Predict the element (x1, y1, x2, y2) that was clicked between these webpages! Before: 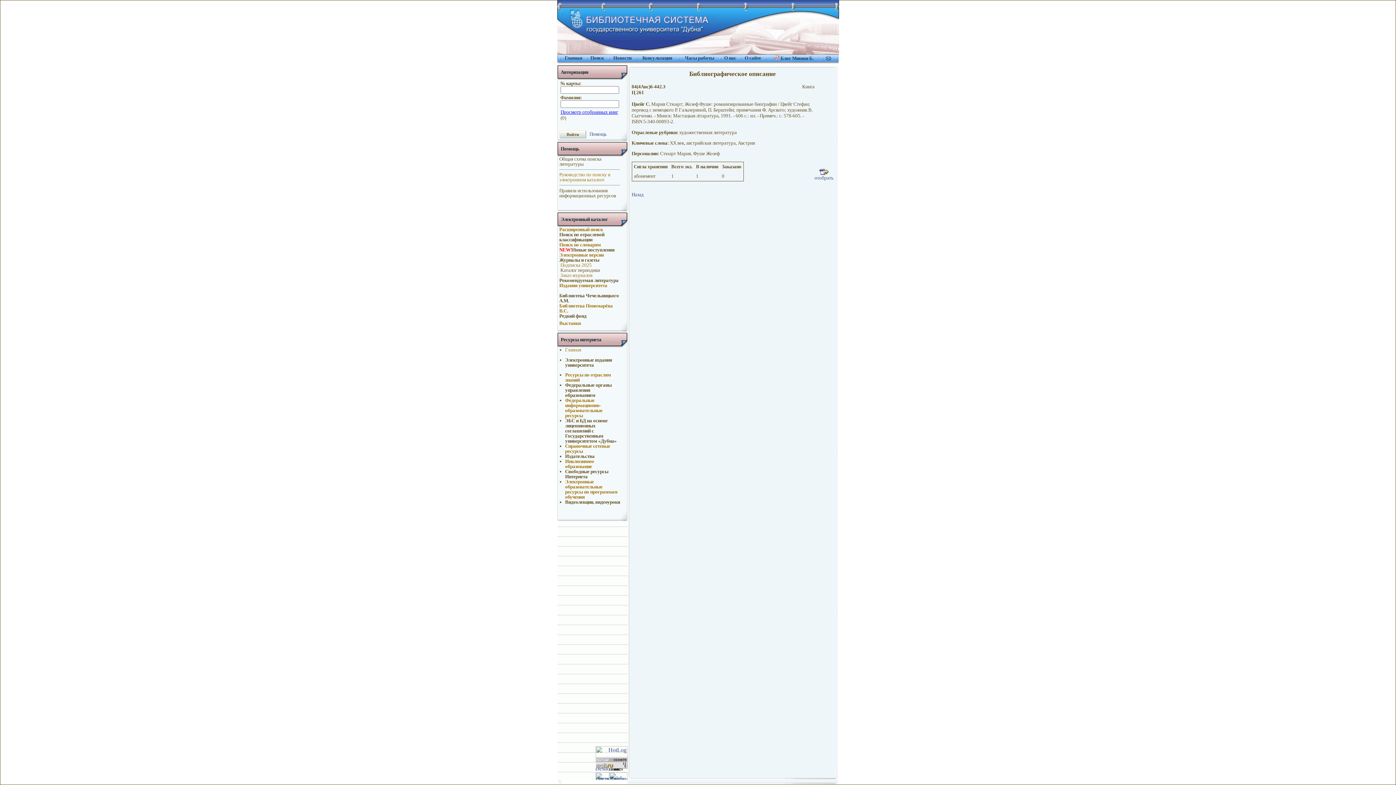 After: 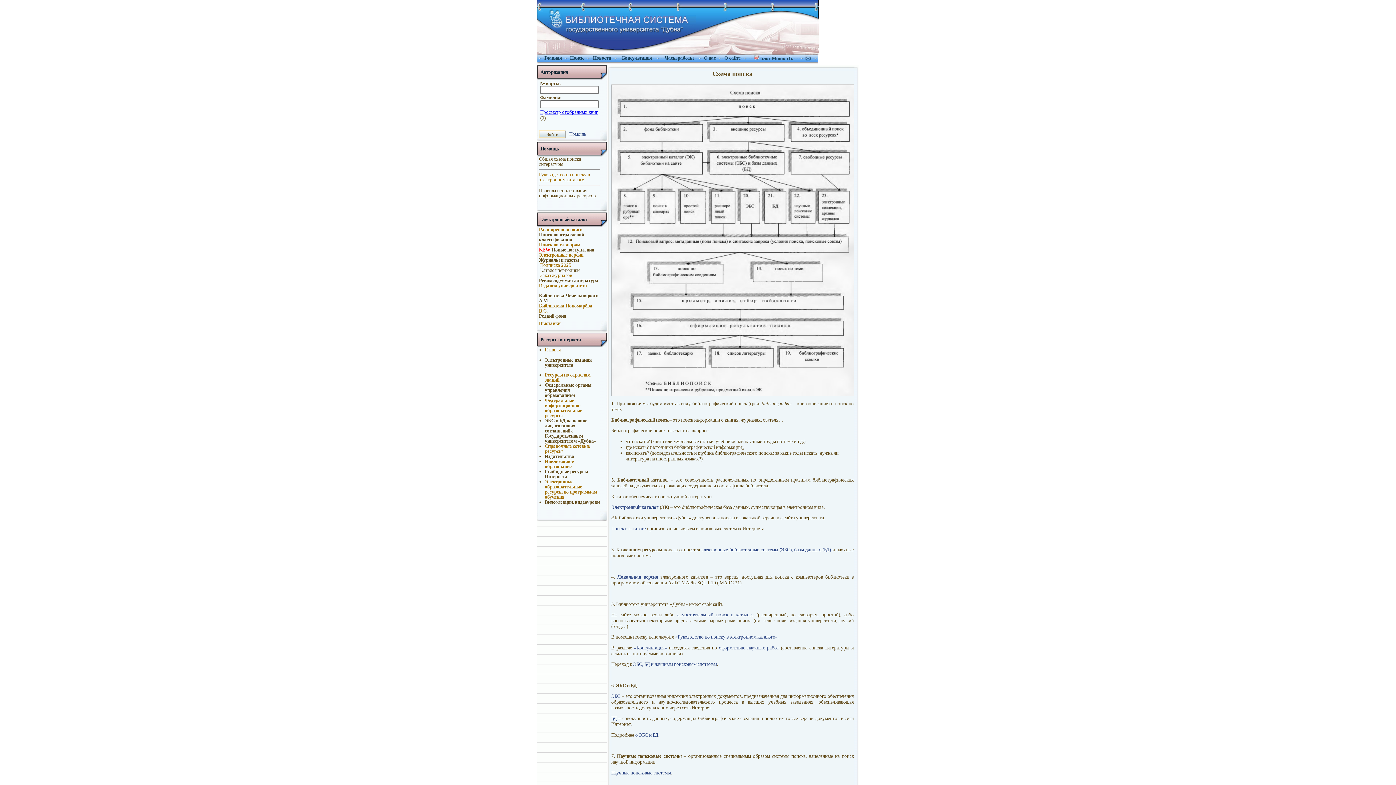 Action: label: Общая схема поиска литературы bbox: (559, 156, 601, 166)